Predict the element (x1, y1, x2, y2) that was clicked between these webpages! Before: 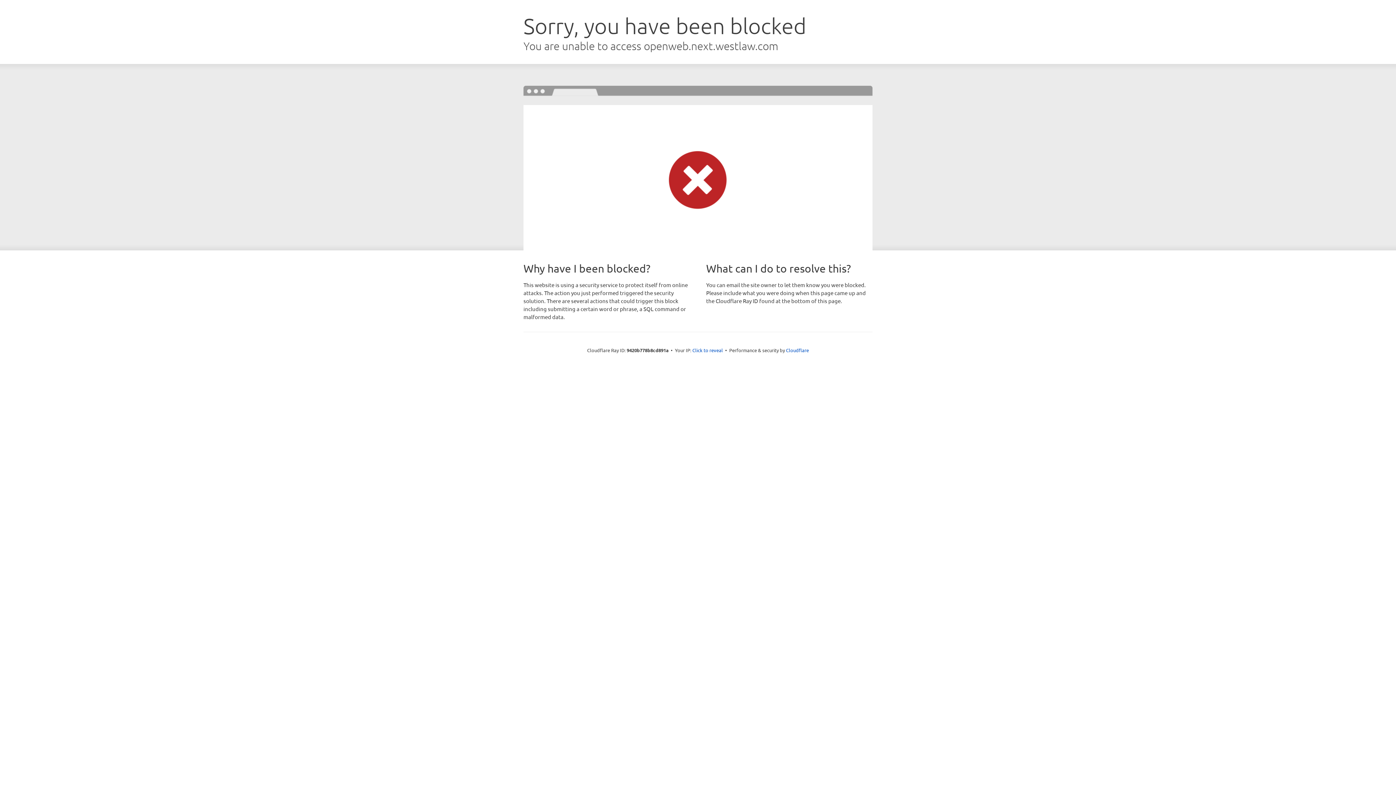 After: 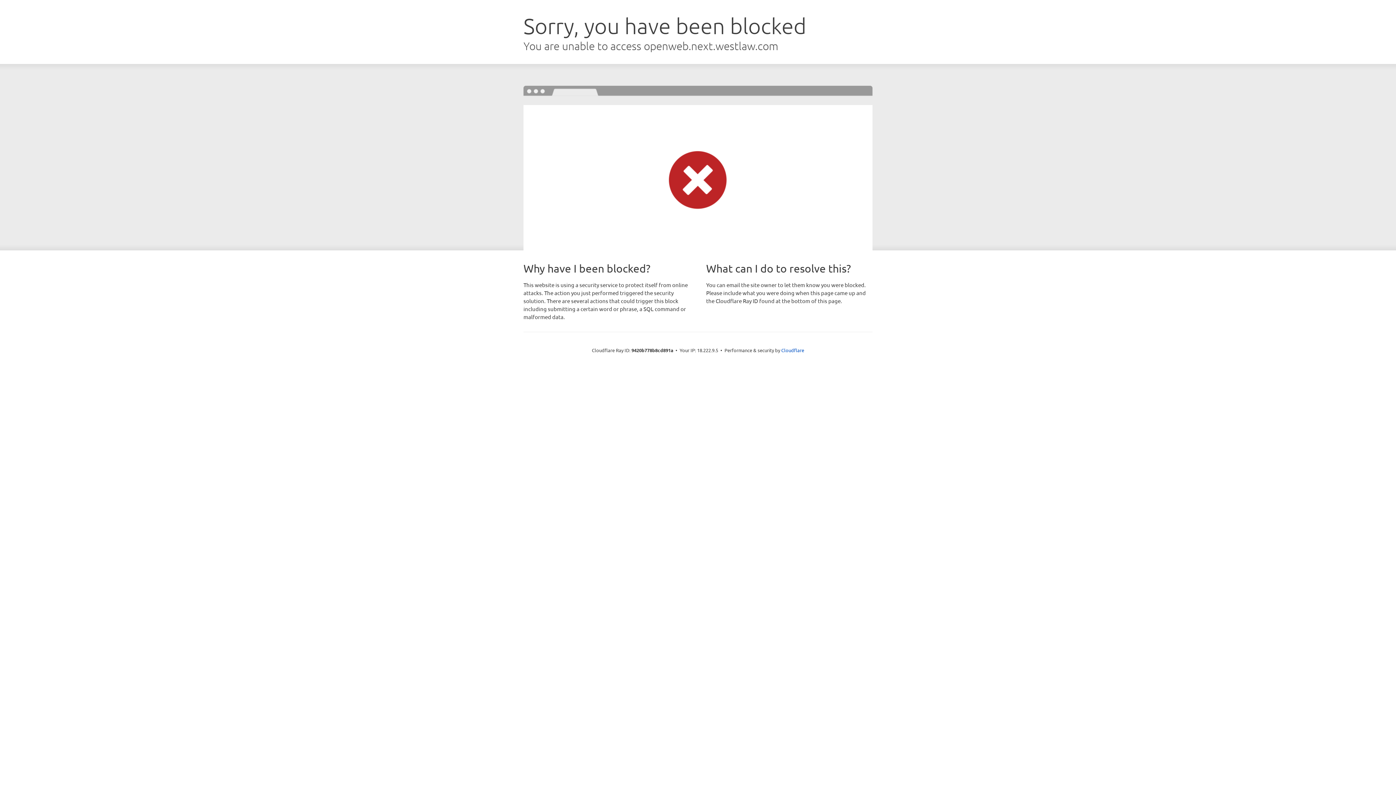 Action: bbox: (692, 346, 723, 353) label: Click to reveal